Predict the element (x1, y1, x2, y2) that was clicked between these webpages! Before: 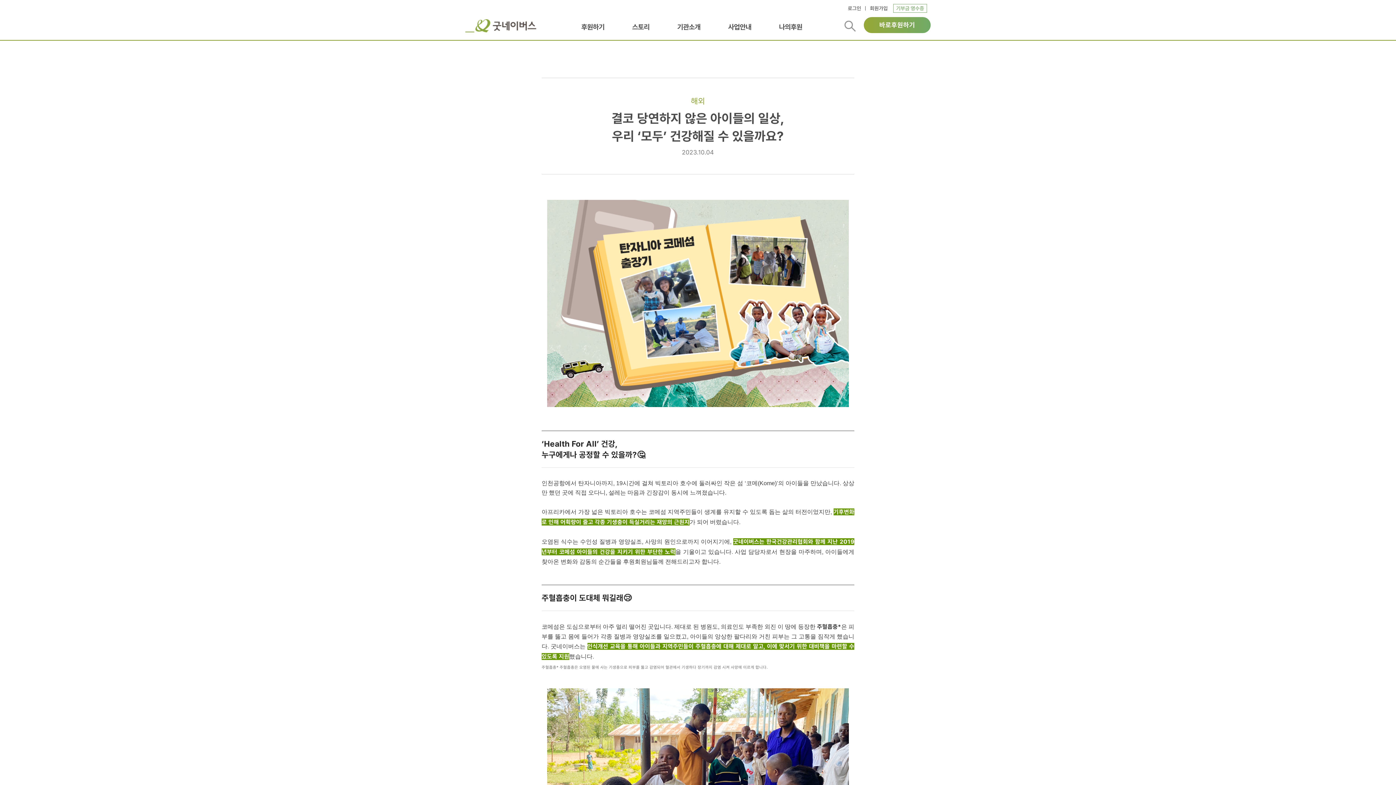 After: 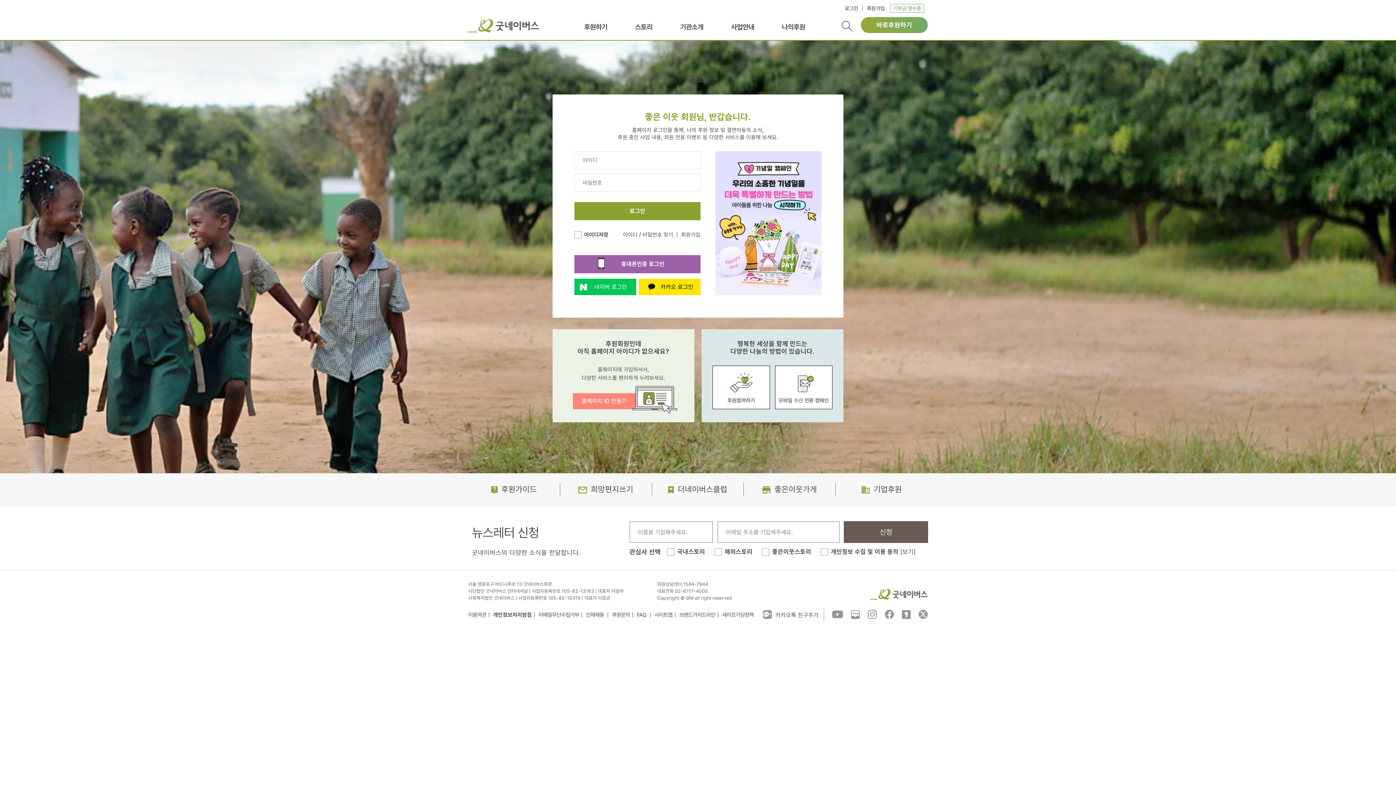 Action: bbox: (893, 4, 926, 12) label: 기부금 영수증